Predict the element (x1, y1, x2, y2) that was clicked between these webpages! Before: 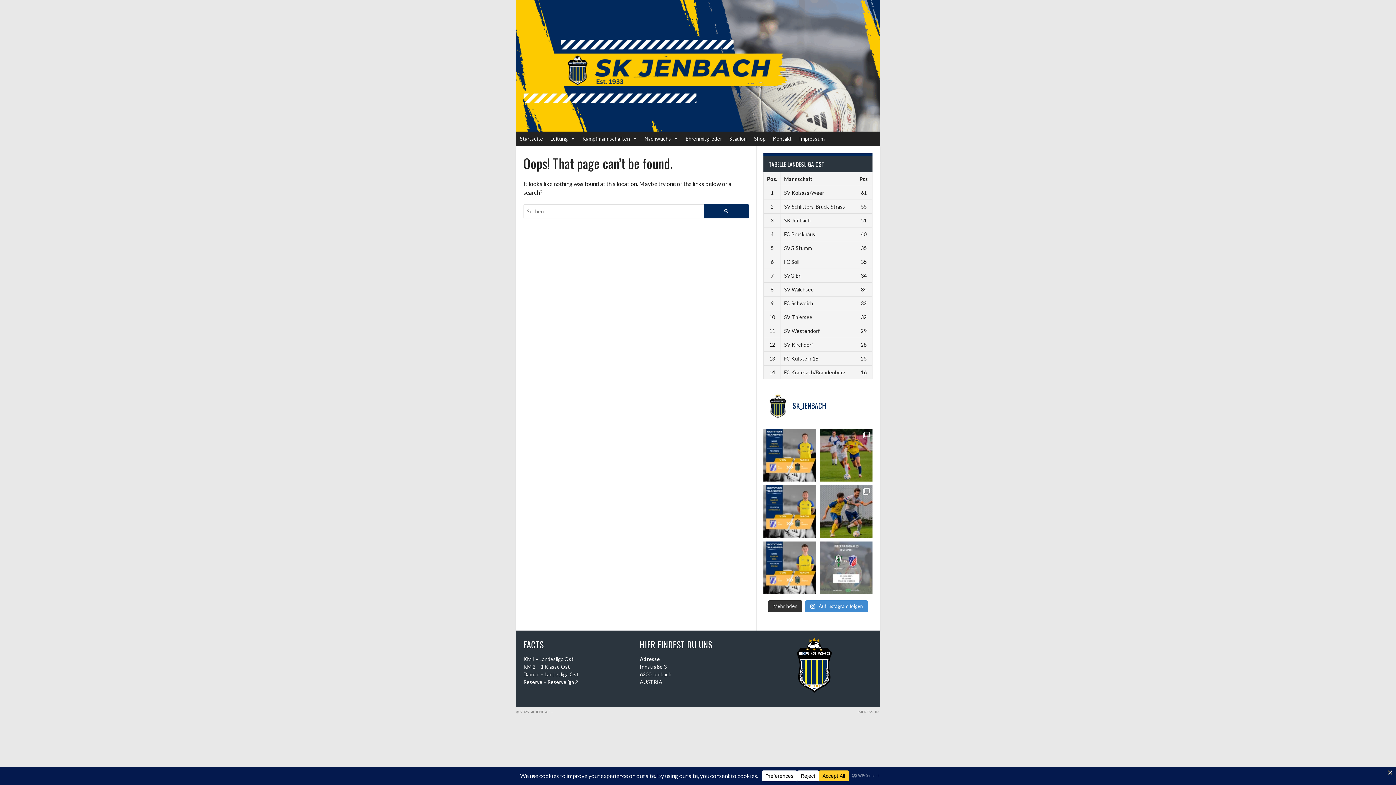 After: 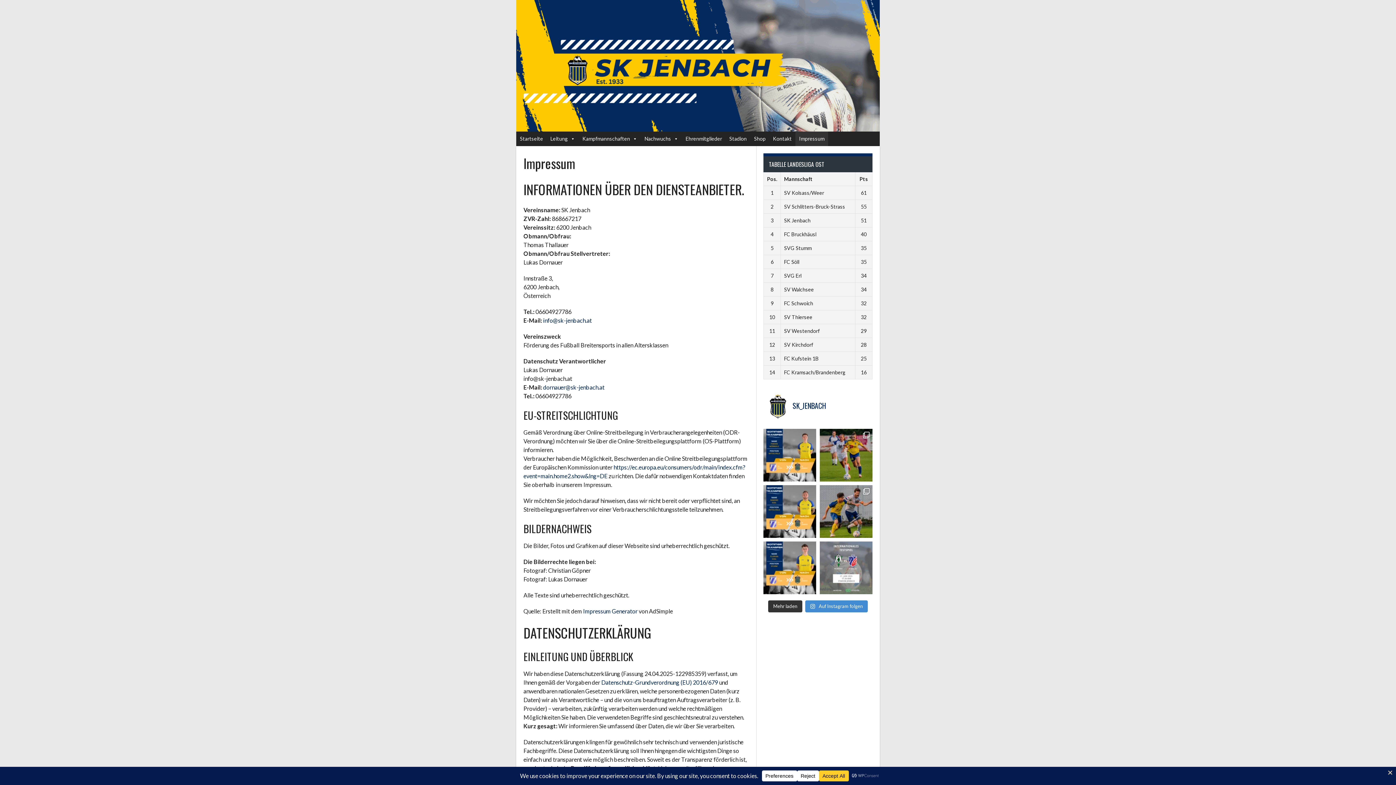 Action: label: Impressum bbox: (795, 131, 828, 146)